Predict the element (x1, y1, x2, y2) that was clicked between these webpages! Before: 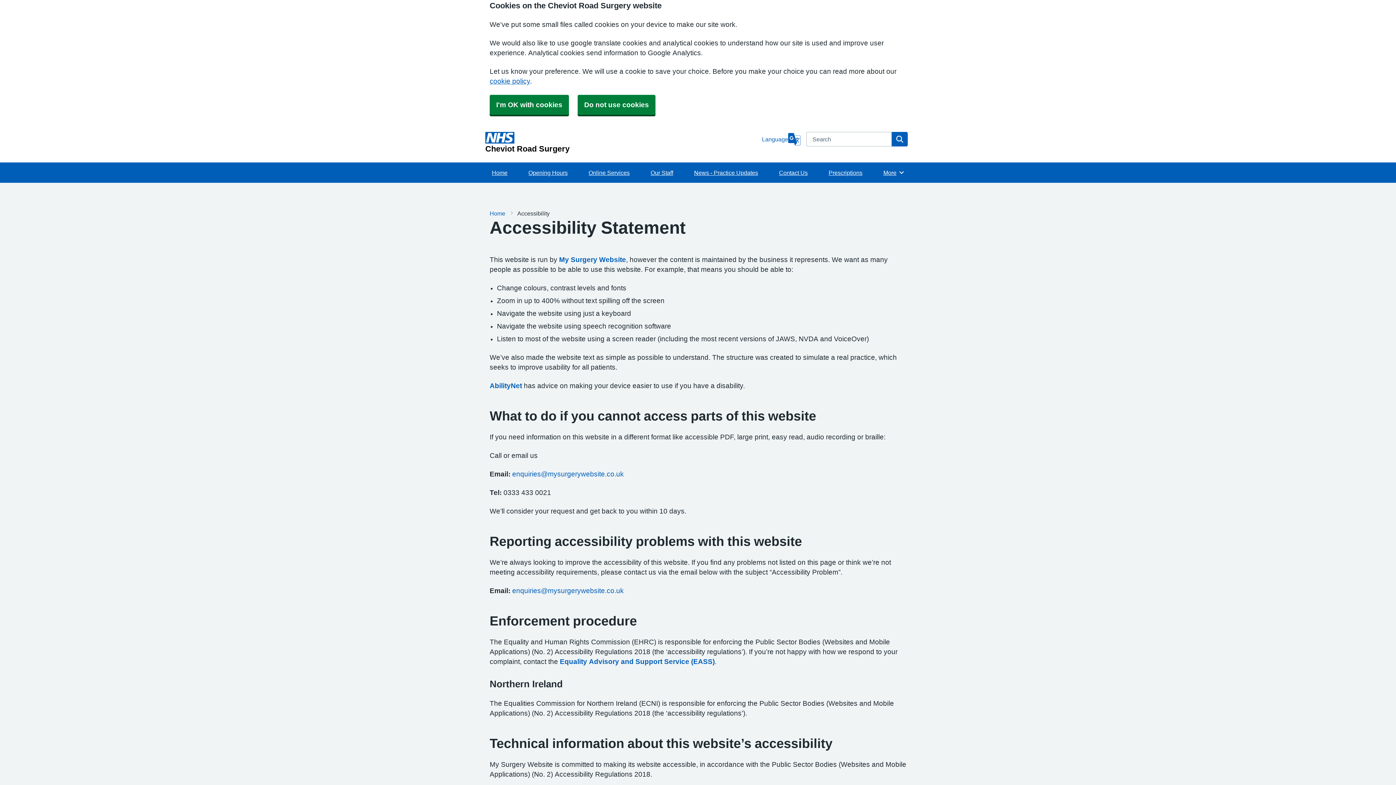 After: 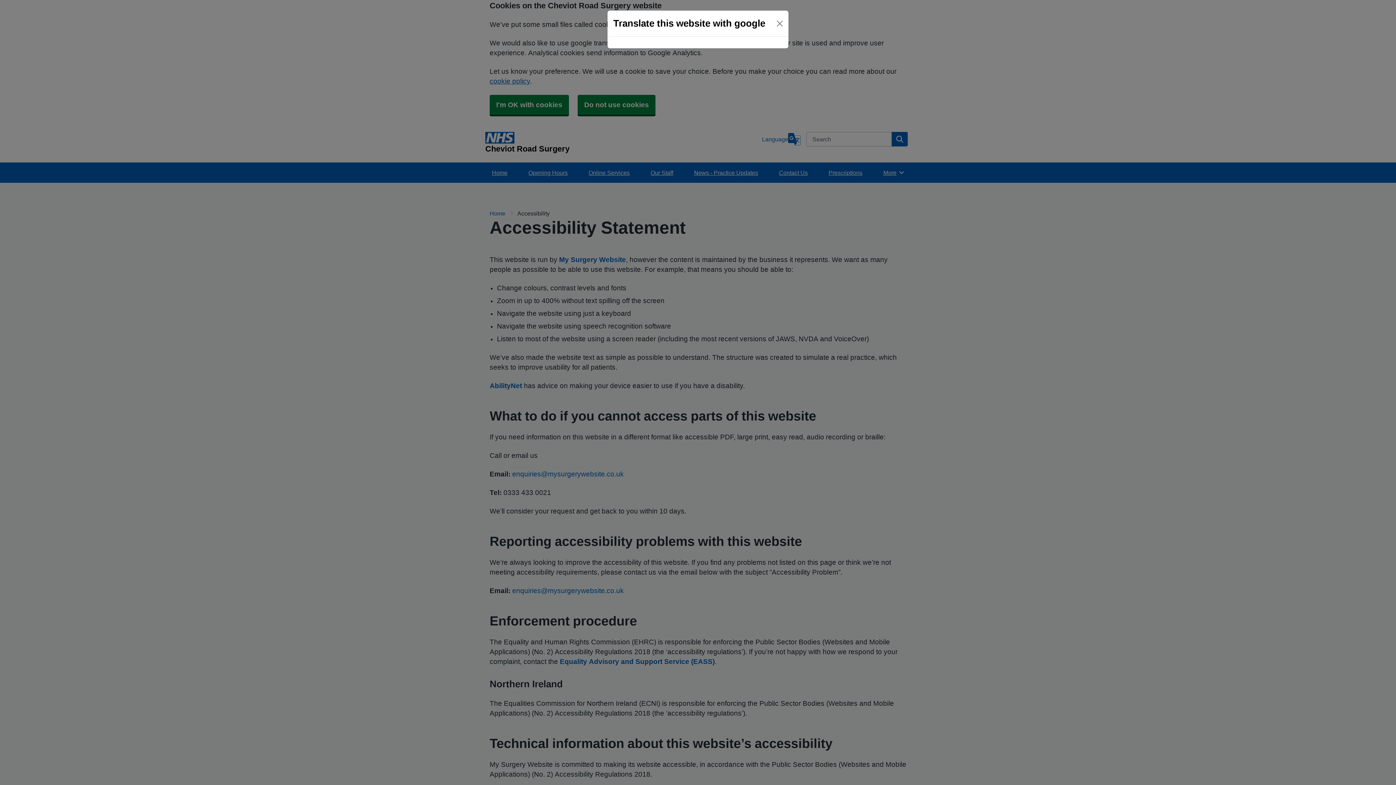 Action: label: Language bbox: (762, 132, 800, 146)